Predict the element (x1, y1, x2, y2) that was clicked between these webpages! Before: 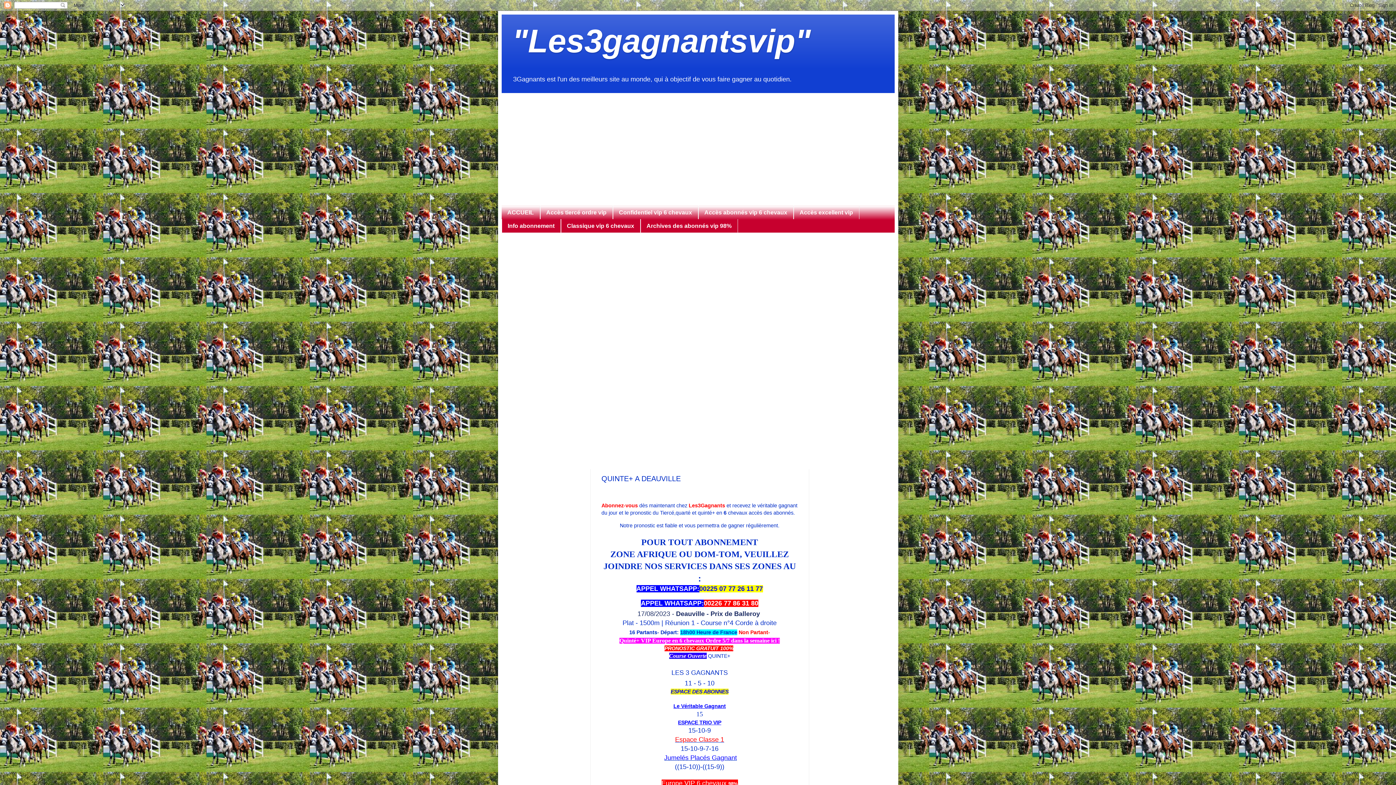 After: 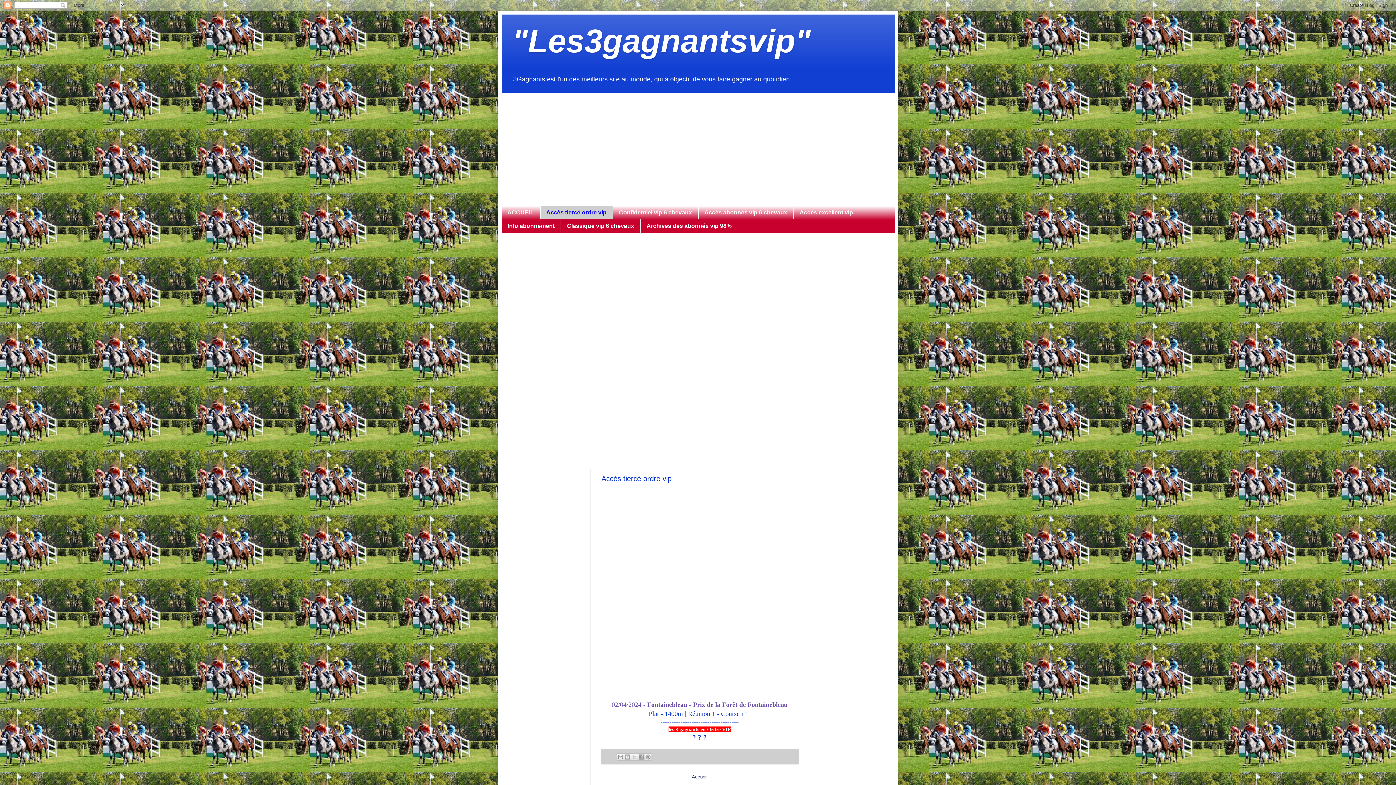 Action: bbox: (540, 205, 612, 219) label: Accès tiercé ordre vip